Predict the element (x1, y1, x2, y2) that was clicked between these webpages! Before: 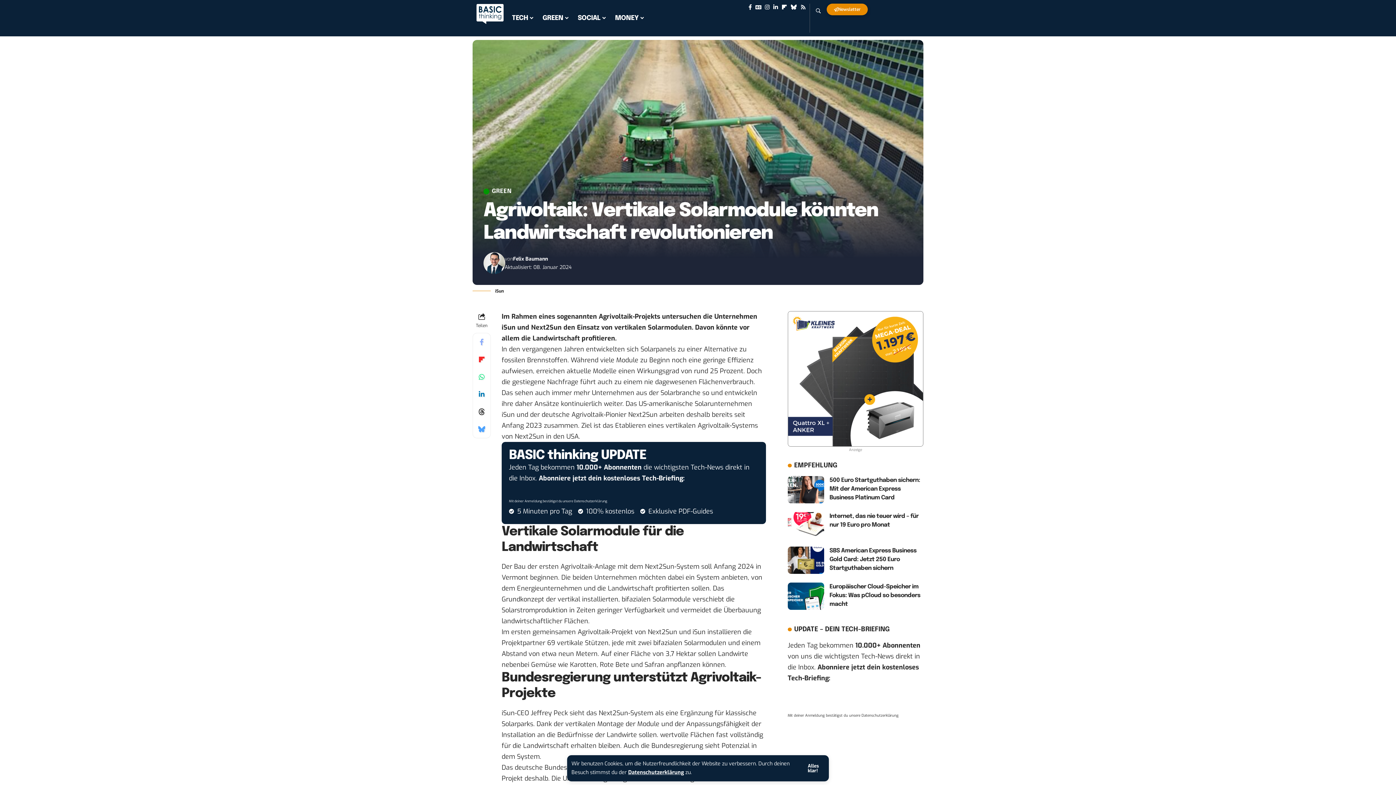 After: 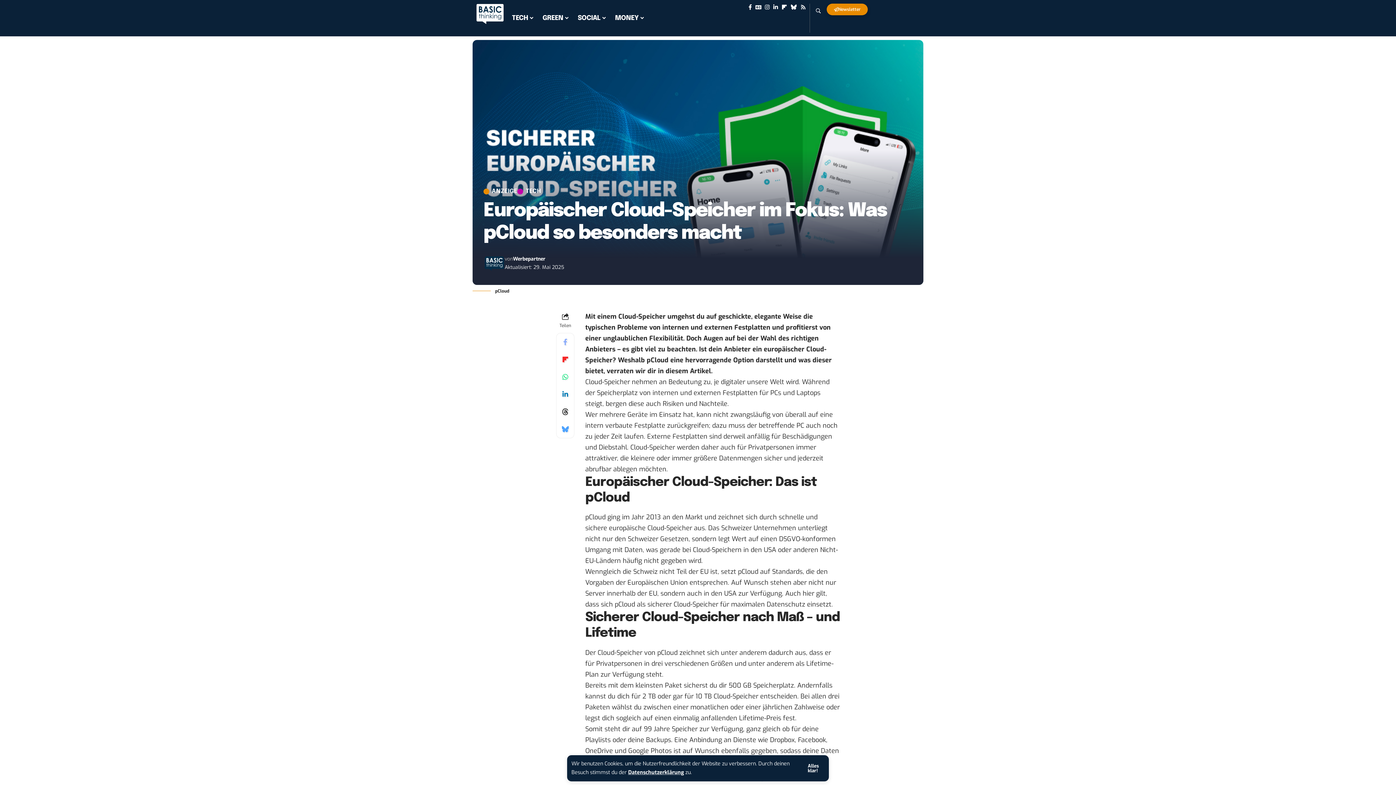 Action: label: Europäischer Cloud-Speicher im Fokus: Was pCloud so besonders macht bbox: (829, 584, 920, 607)